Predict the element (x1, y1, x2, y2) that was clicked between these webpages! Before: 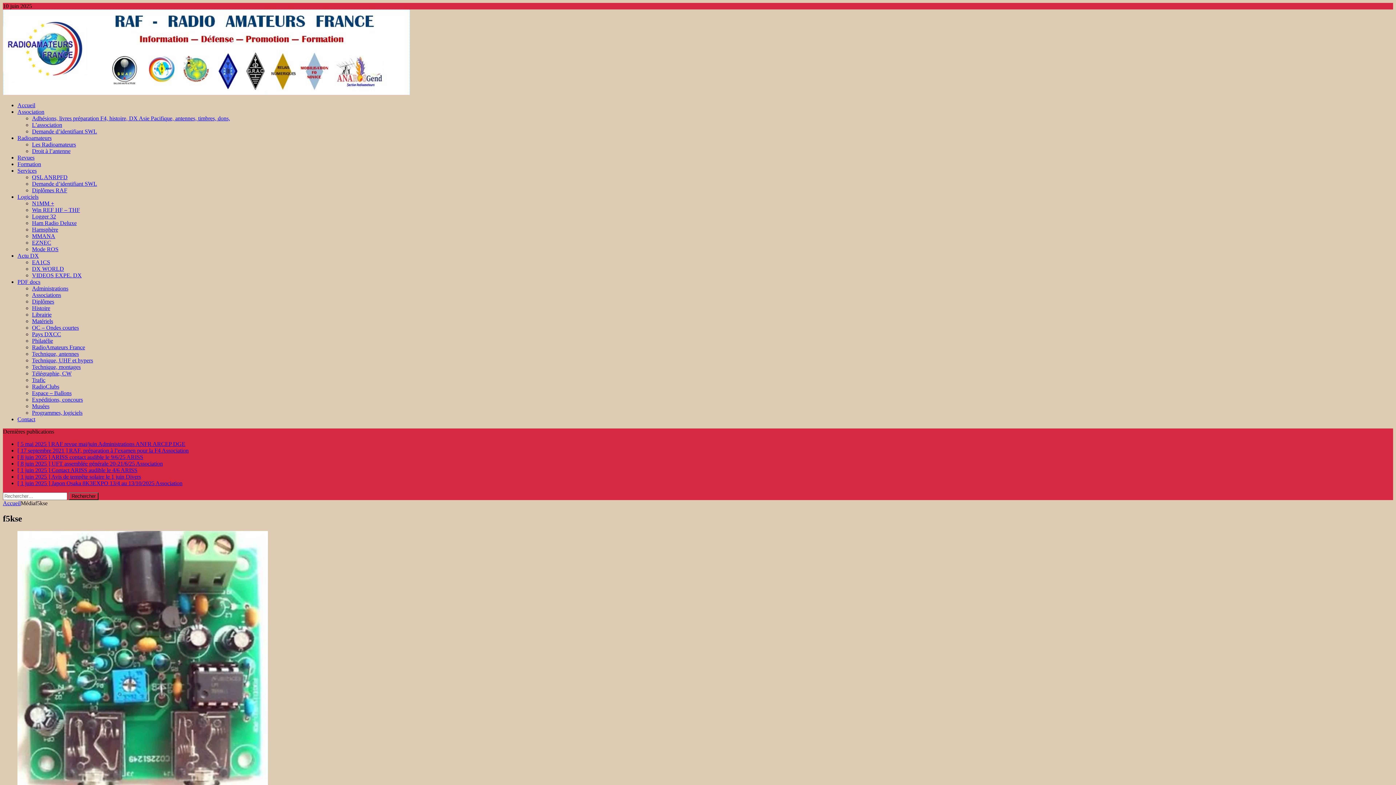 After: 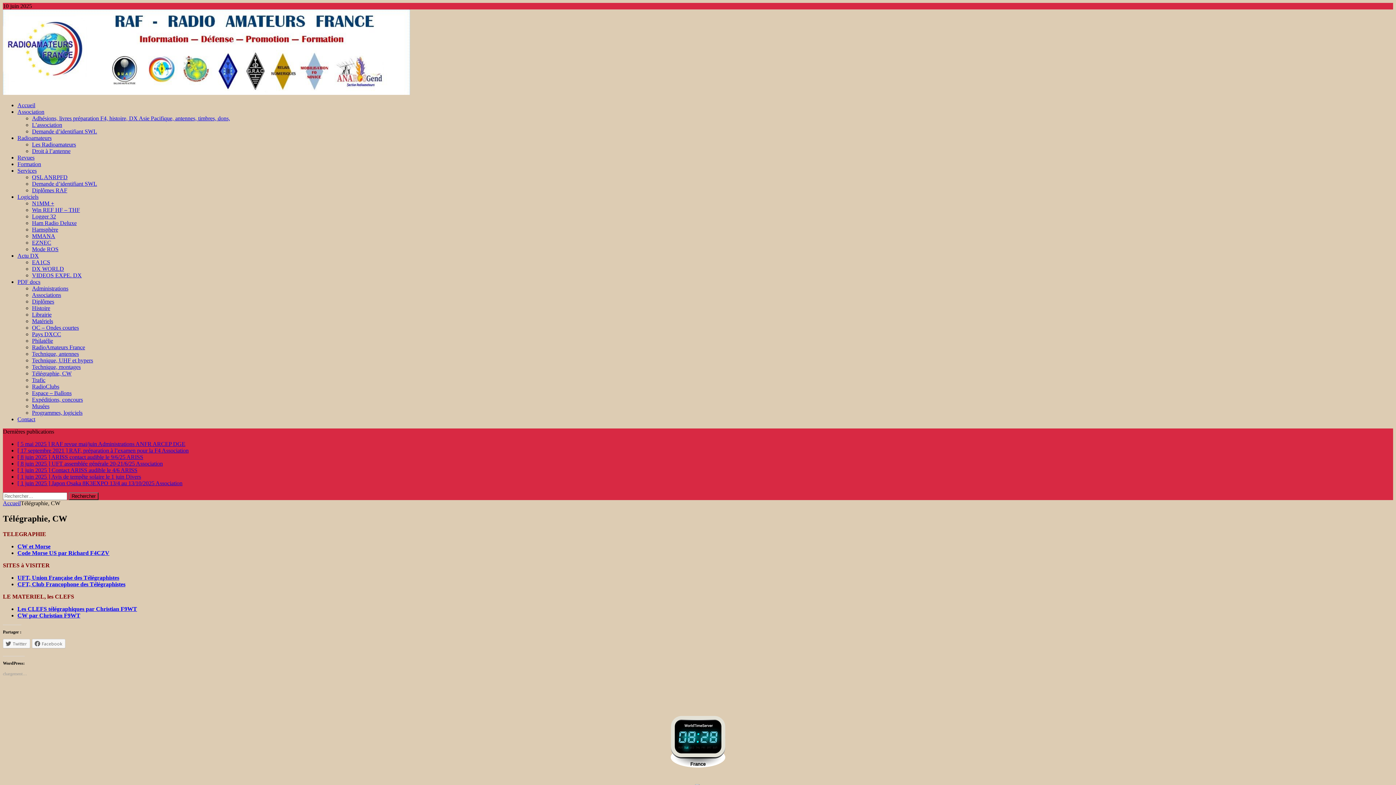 Action: bbox: (32, 370, 71, 376) label: Télégraphie, CW